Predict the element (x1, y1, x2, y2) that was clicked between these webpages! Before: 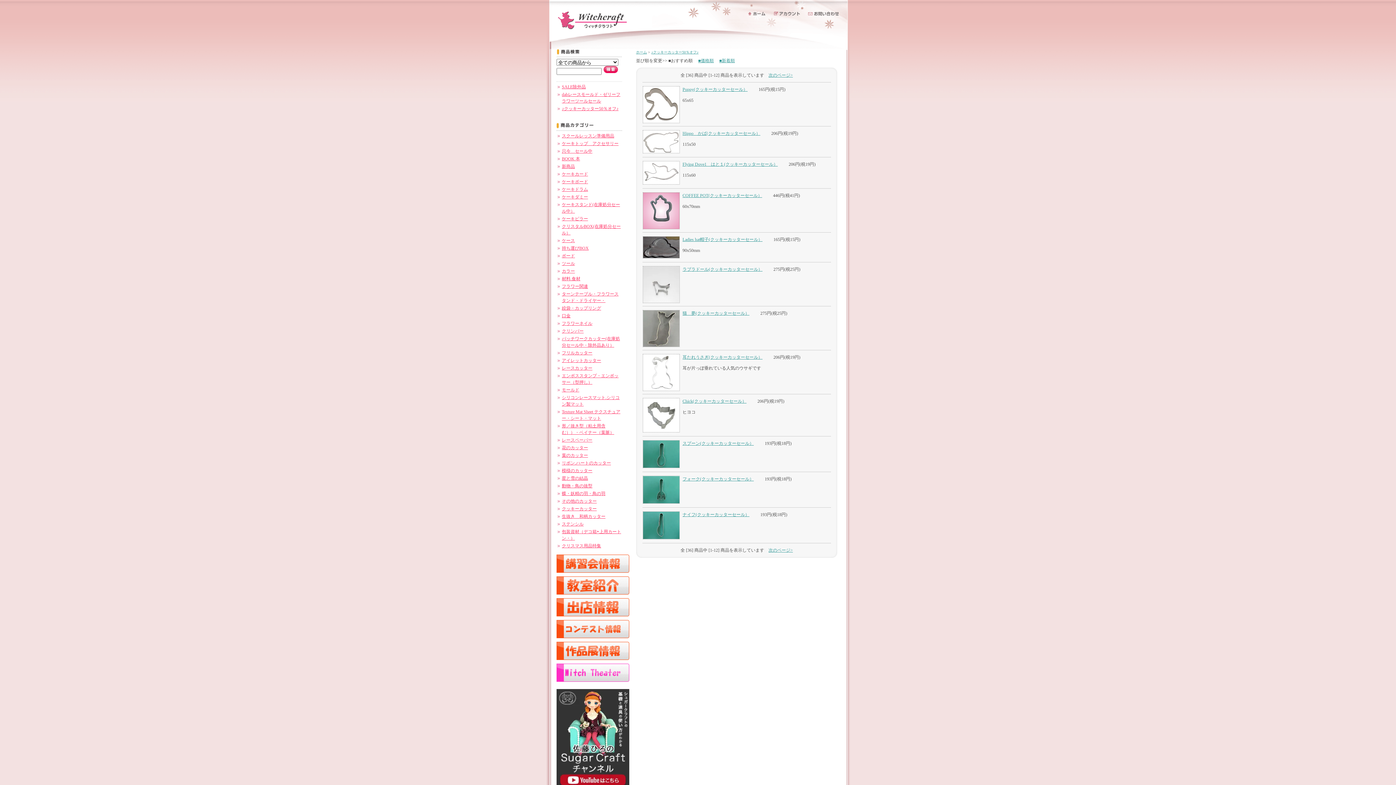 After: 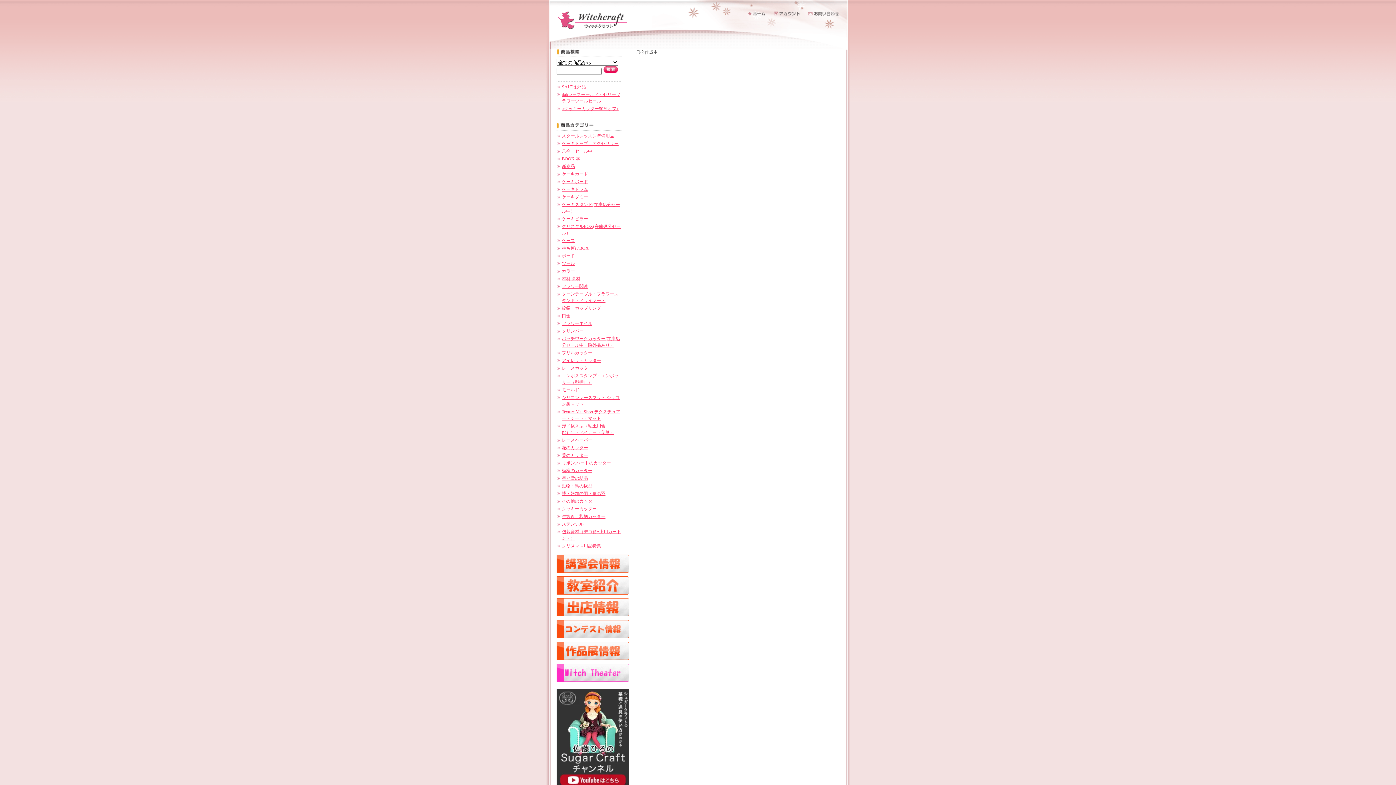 Action: bbox: (556, 594, 629, 599)